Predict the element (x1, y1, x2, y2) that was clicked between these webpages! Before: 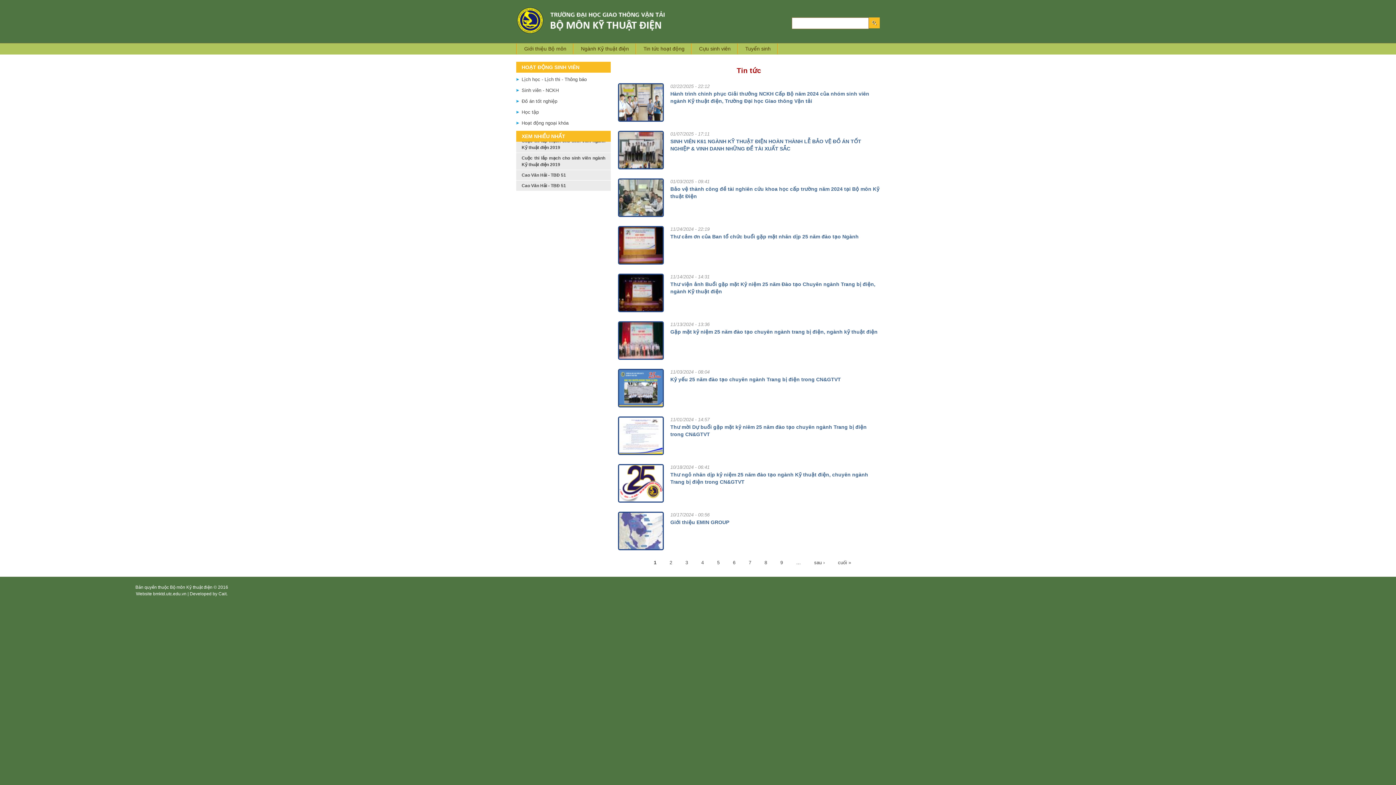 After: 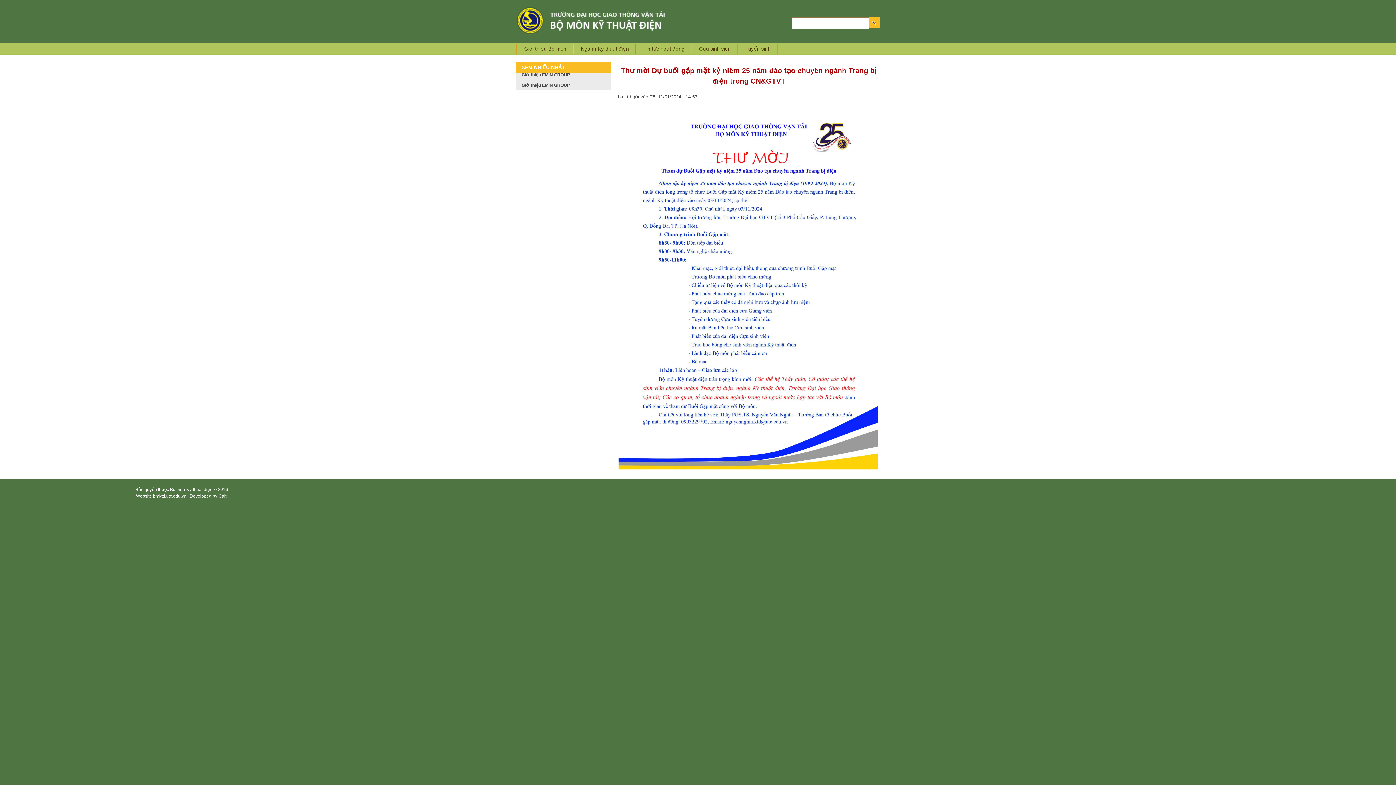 Action: bbox: (618, 450, 664, 456)